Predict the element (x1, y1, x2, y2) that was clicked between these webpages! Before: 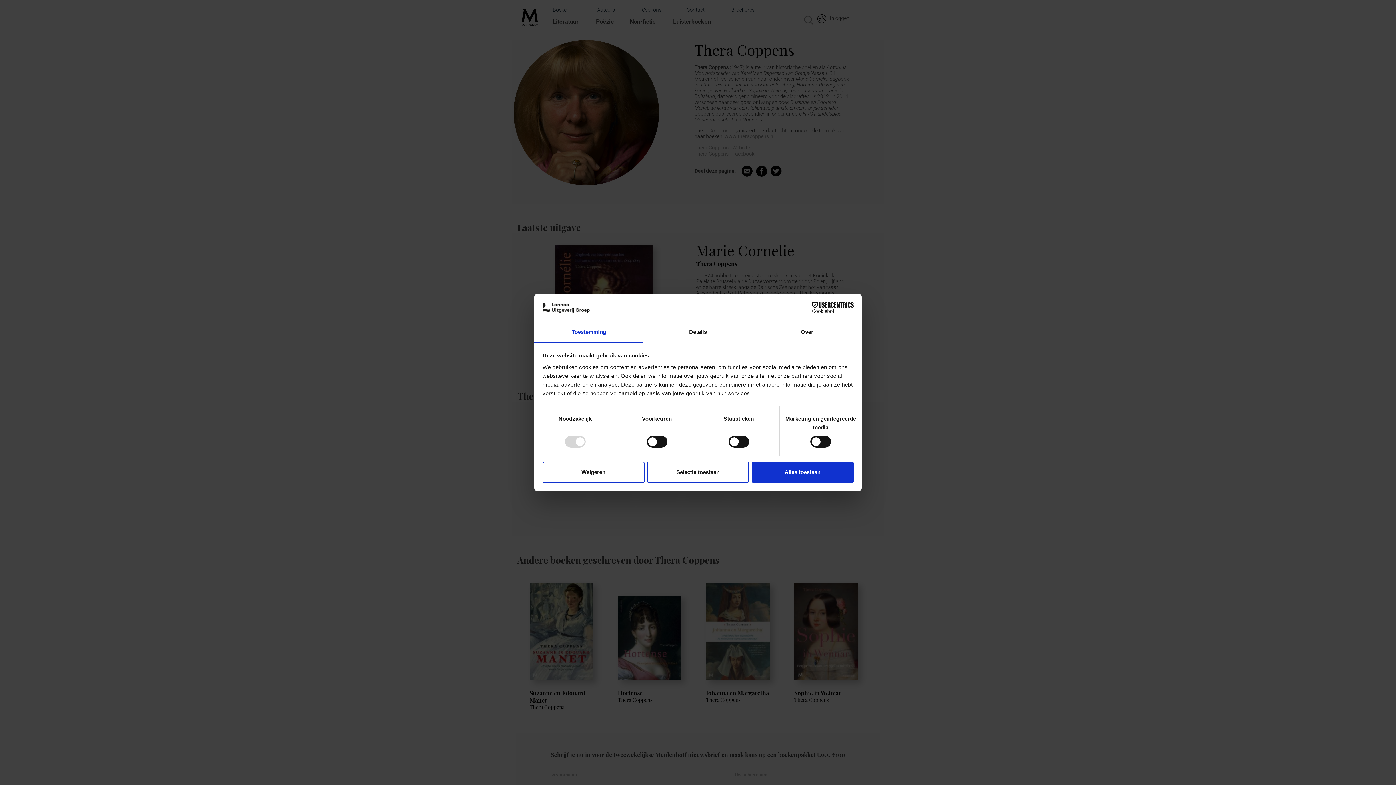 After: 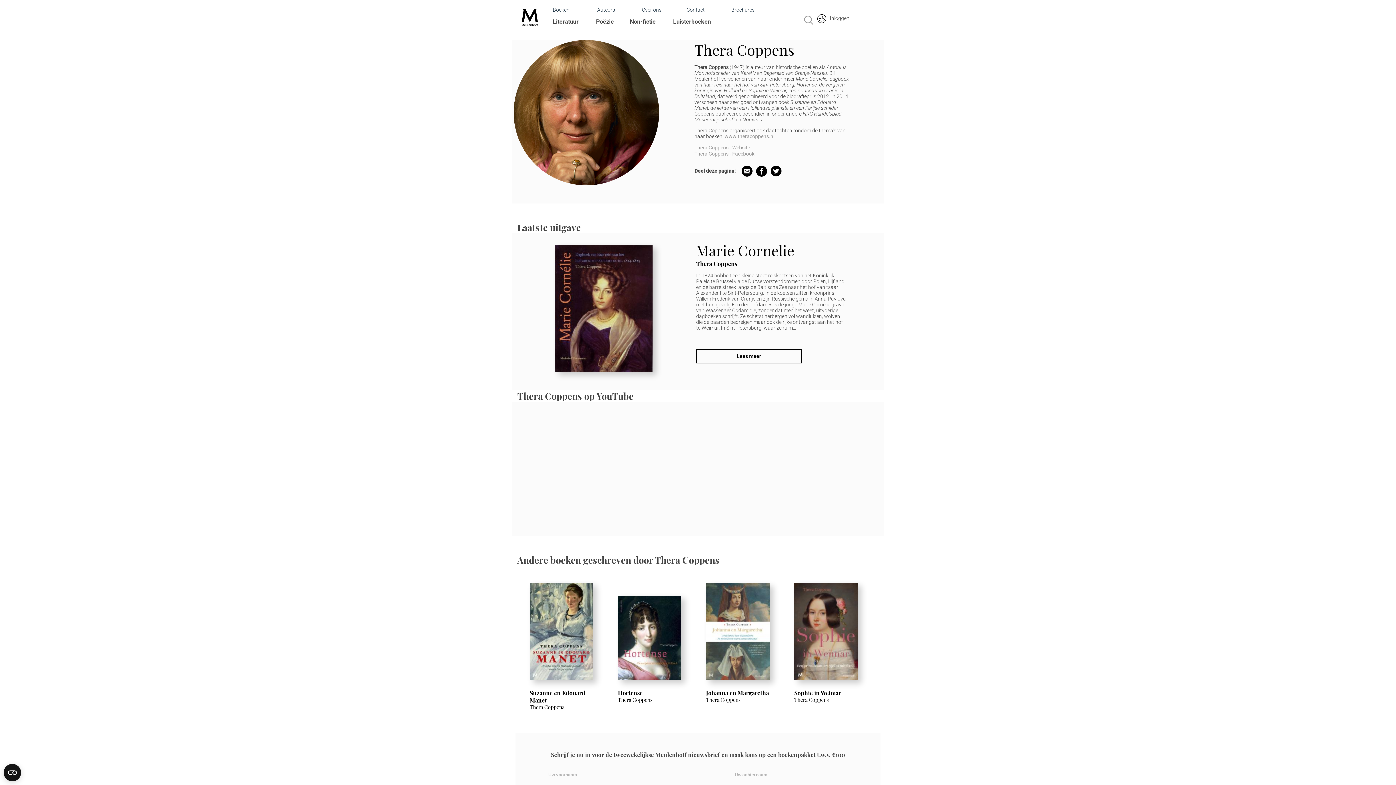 Action: label: Alles toestaan bbox: (751, 461, 853, 482)